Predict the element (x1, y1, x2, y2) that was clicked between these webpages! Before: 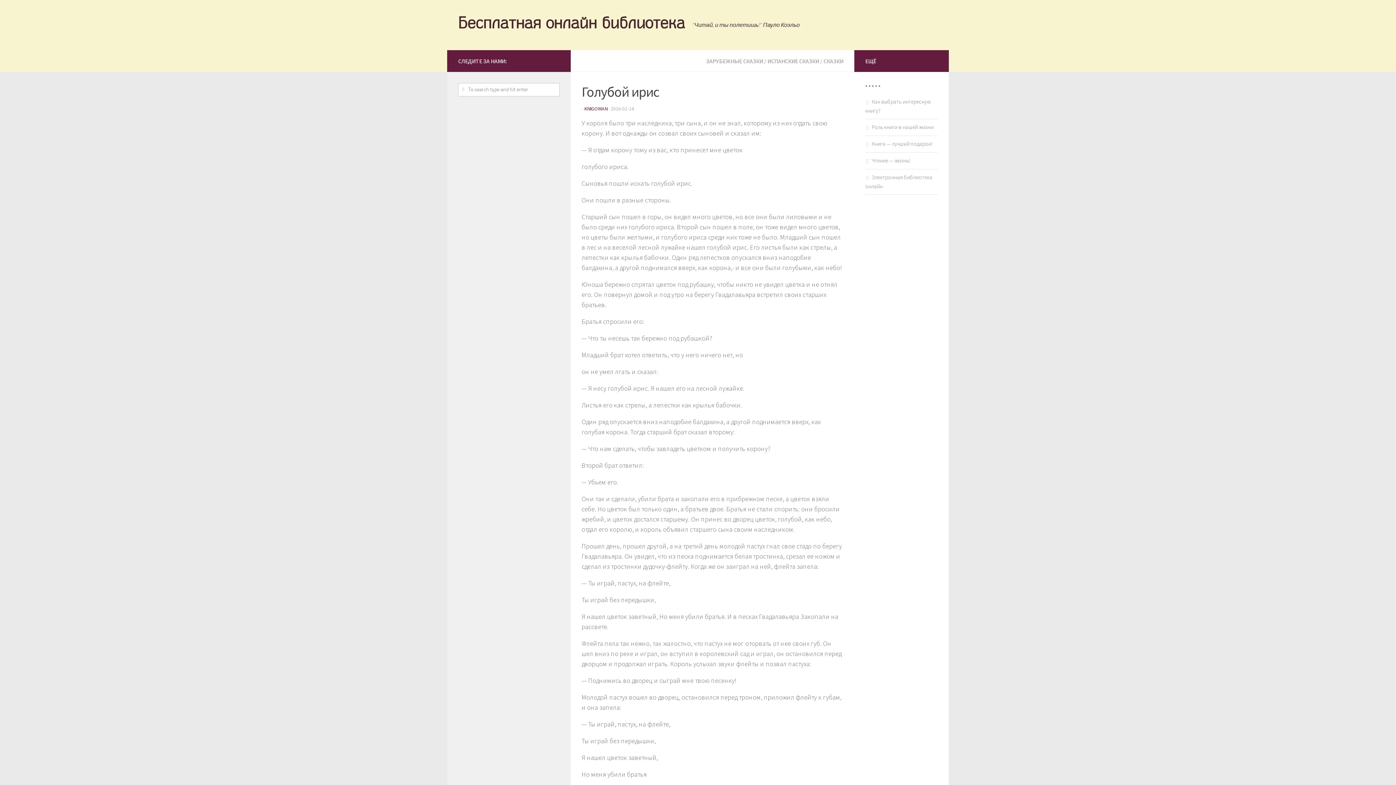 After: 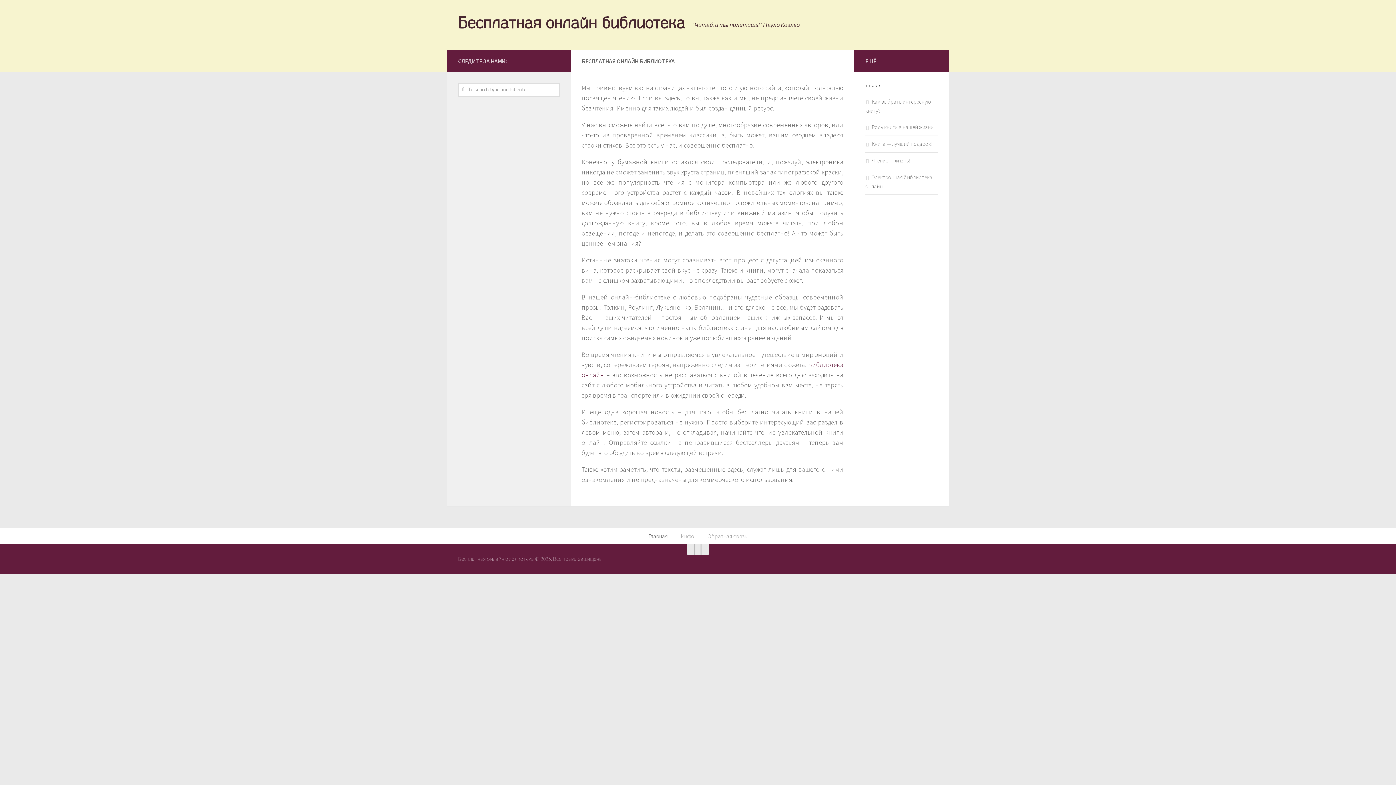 Action: bbox: (458, 13, 685, 35) label: Бесплатная онлайн библиотека